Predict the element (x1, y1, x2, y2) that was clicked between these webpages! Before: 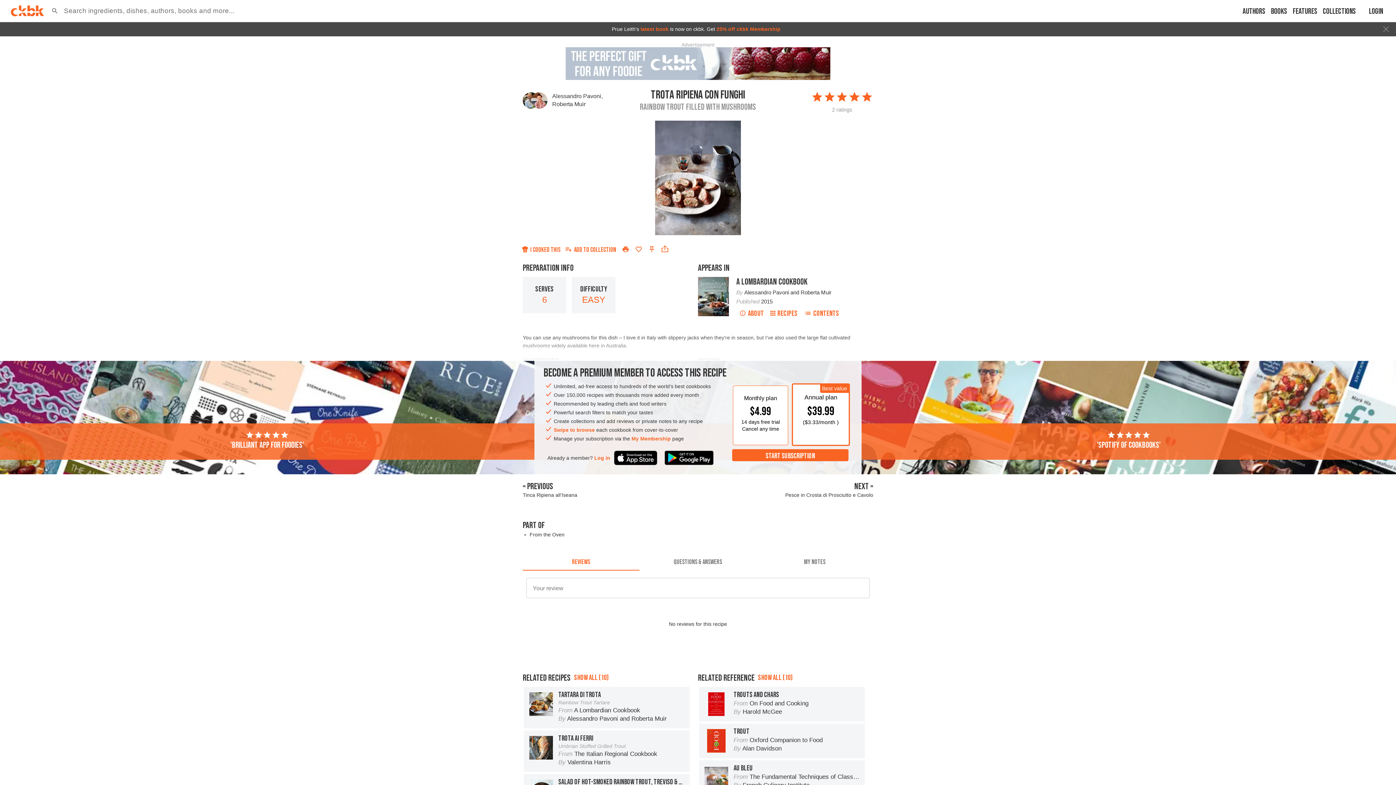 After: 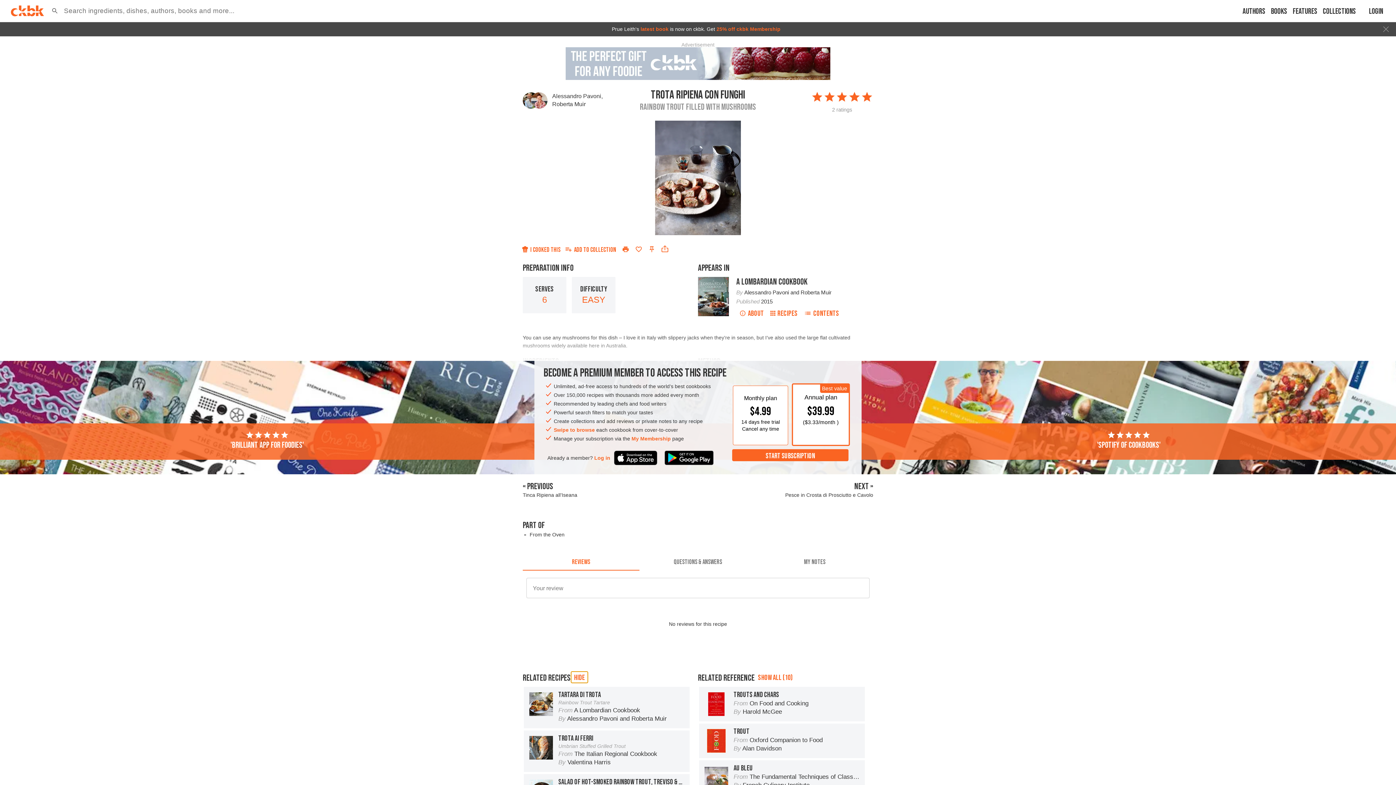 Action: bbox: (570, 671, 612, 683) label: SHOW ALL (10)